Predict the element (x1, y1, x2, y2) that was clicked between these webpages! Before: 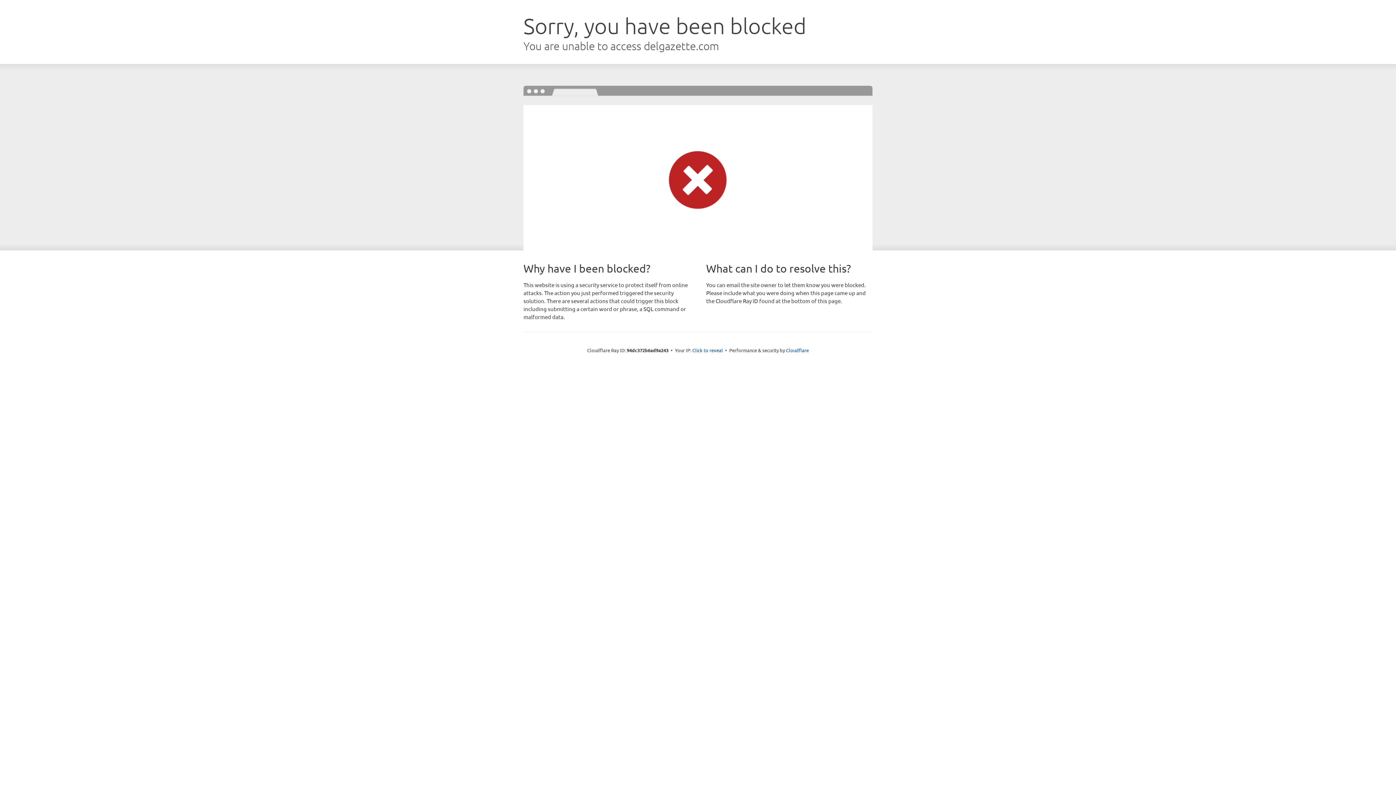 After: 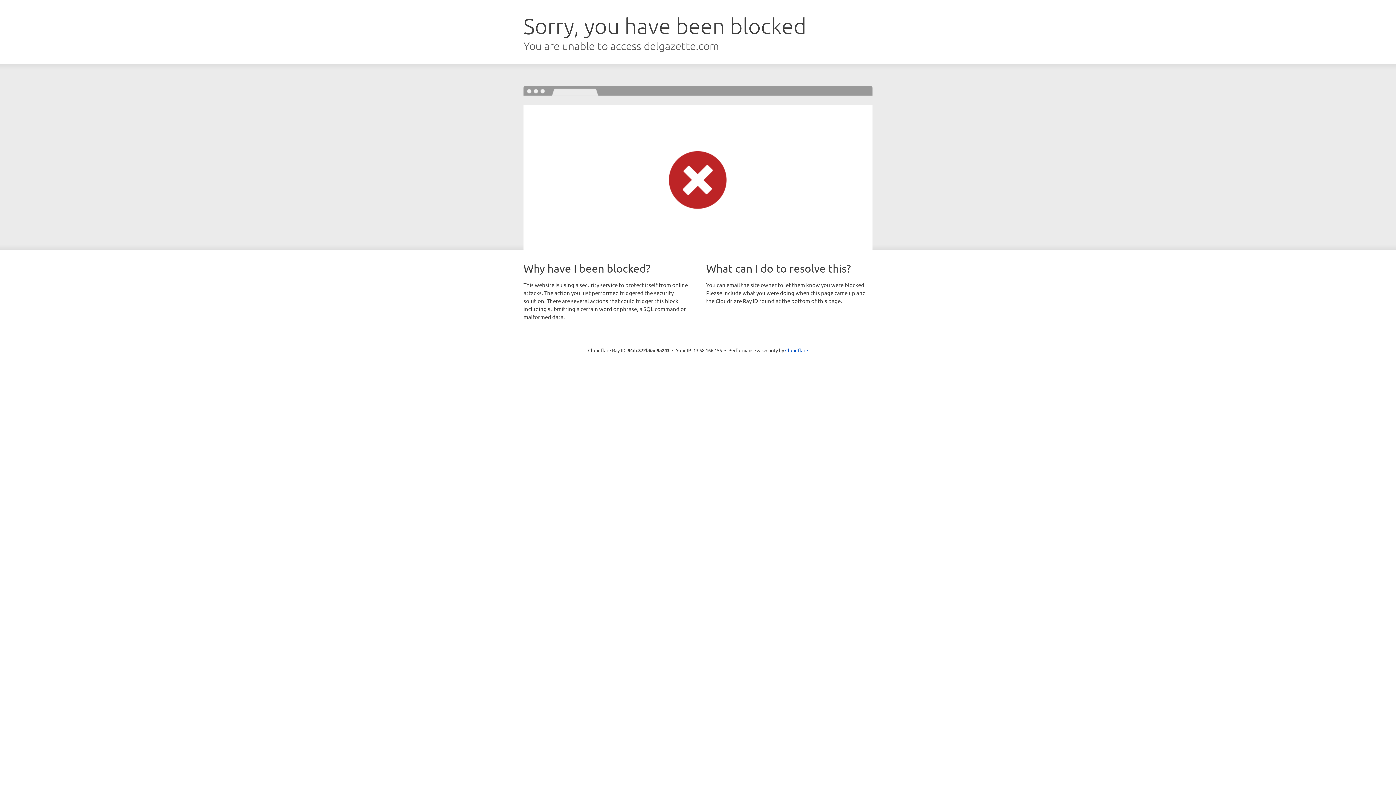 Action: label: Click to reveal bbox: (692, 346, 723, 353)